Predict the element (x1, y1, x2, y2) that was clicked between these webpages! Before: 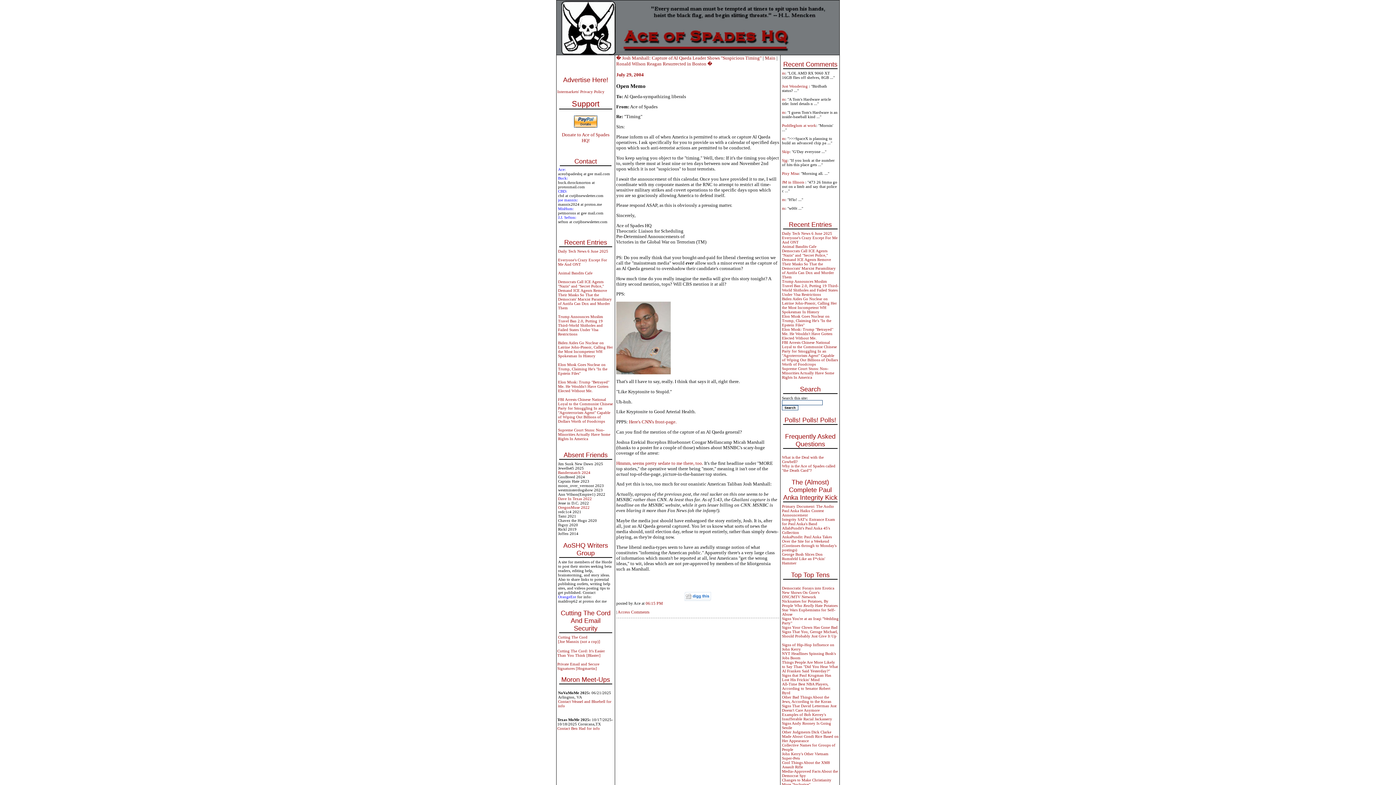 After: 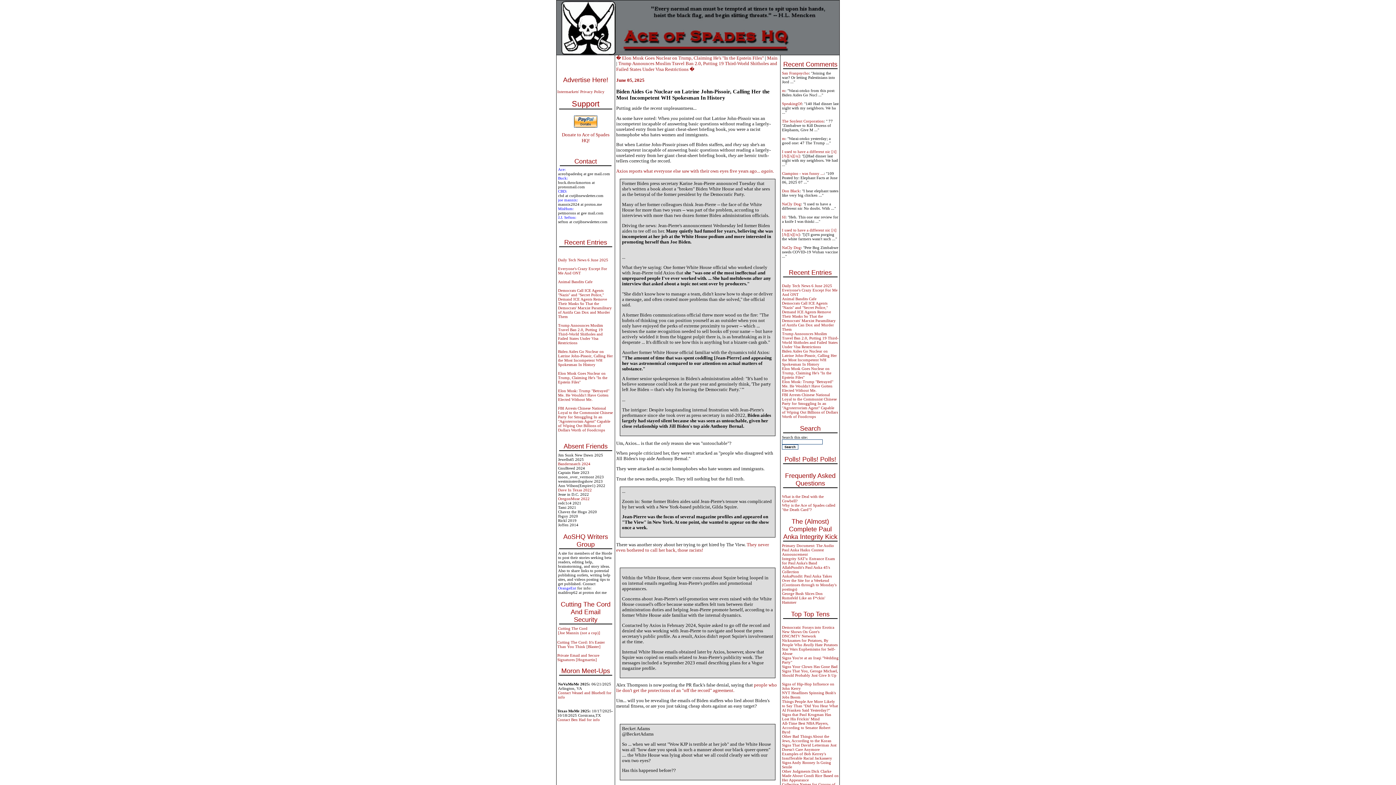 Action: bbox: (558, 340, 613, 358) label: Biden Aides Go Nuclear on Latrine John-Pissoir, Calling Her the Most Incompetent WH Spokesman In History